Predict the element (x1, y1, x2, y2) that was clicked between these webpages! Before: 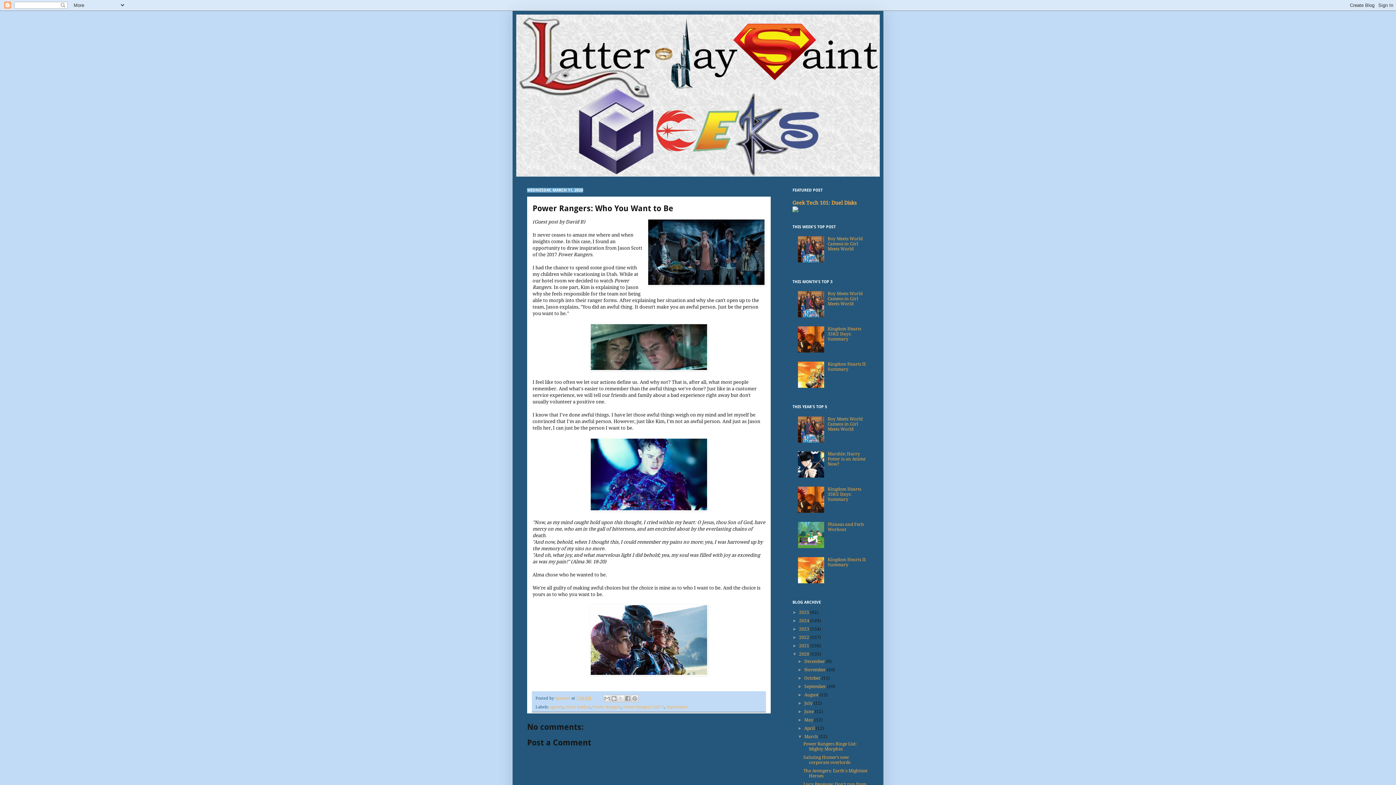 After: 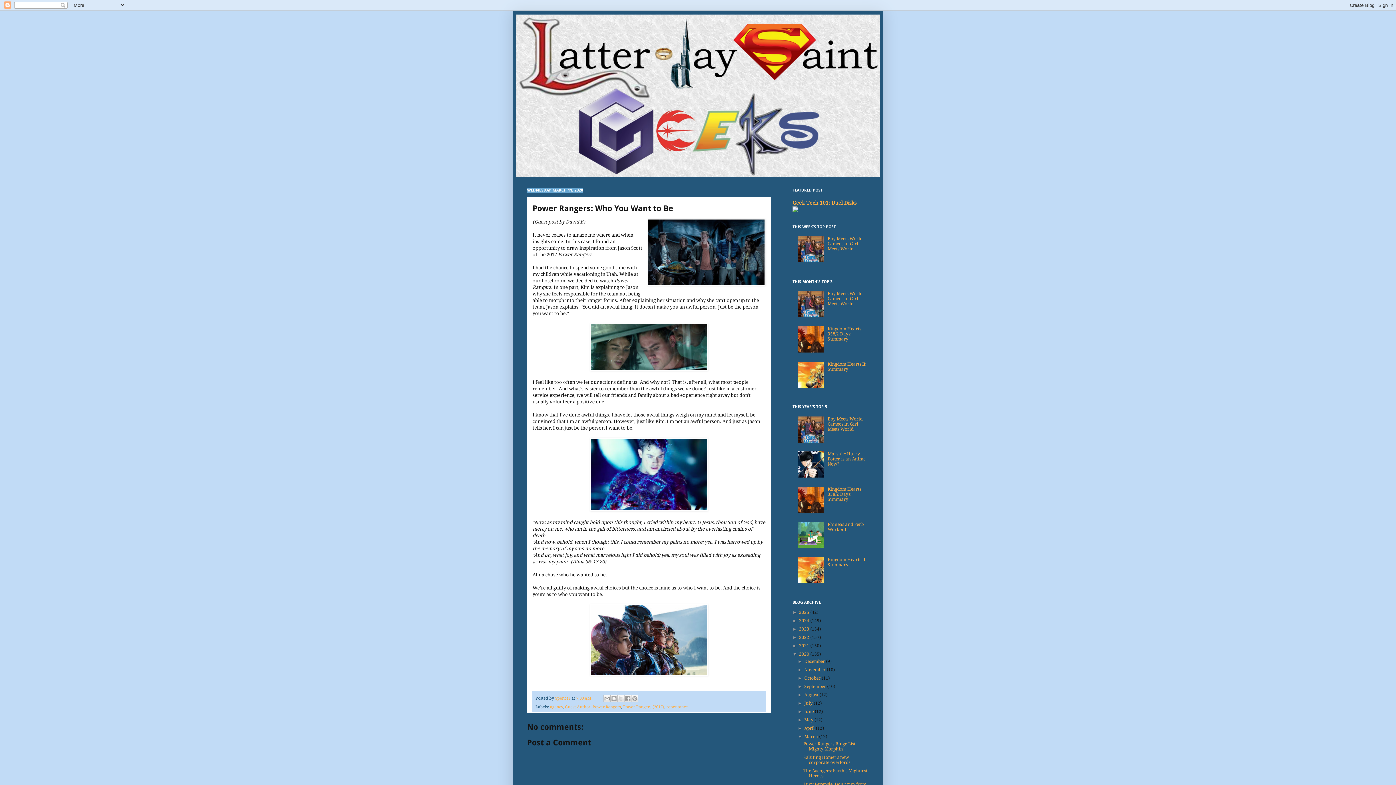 Action: bbox: (798, 258, 826, 263)